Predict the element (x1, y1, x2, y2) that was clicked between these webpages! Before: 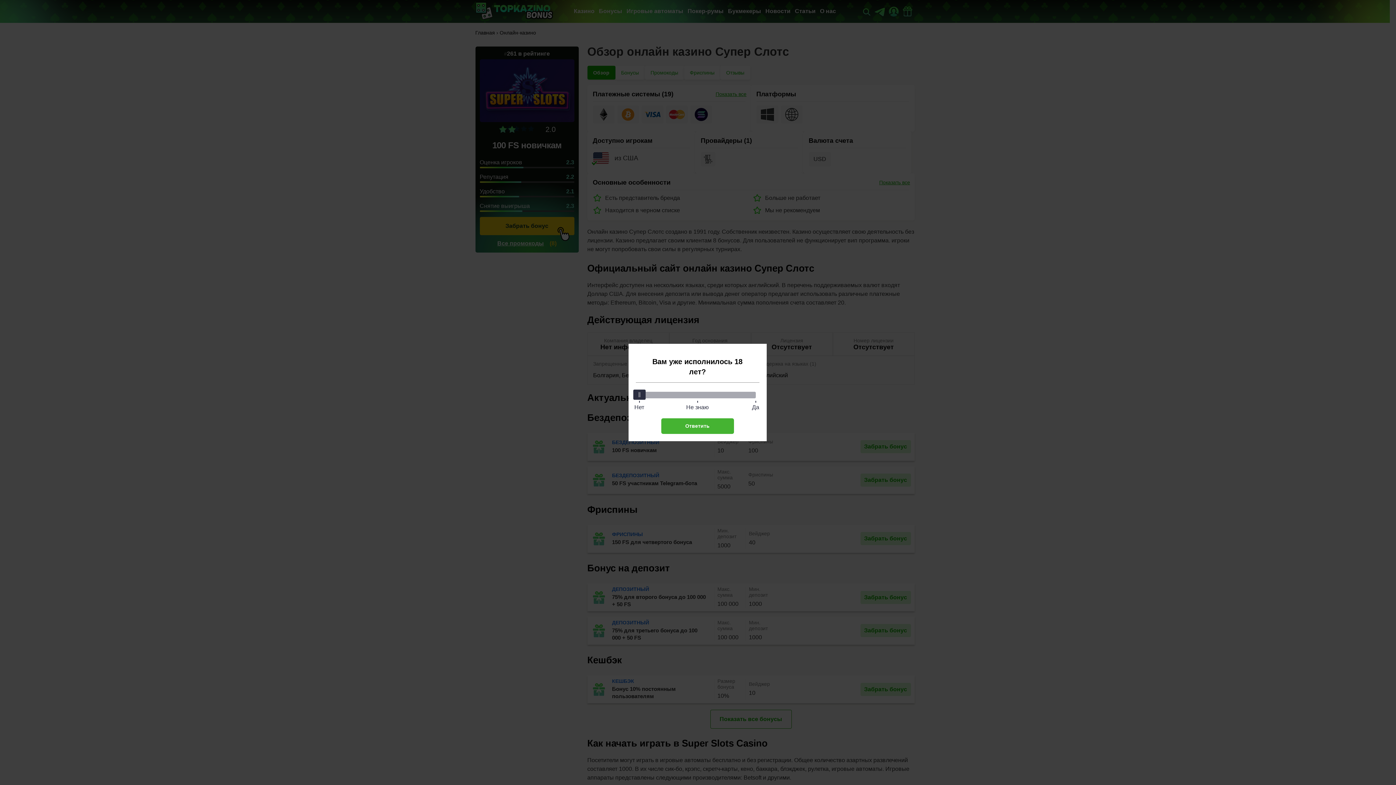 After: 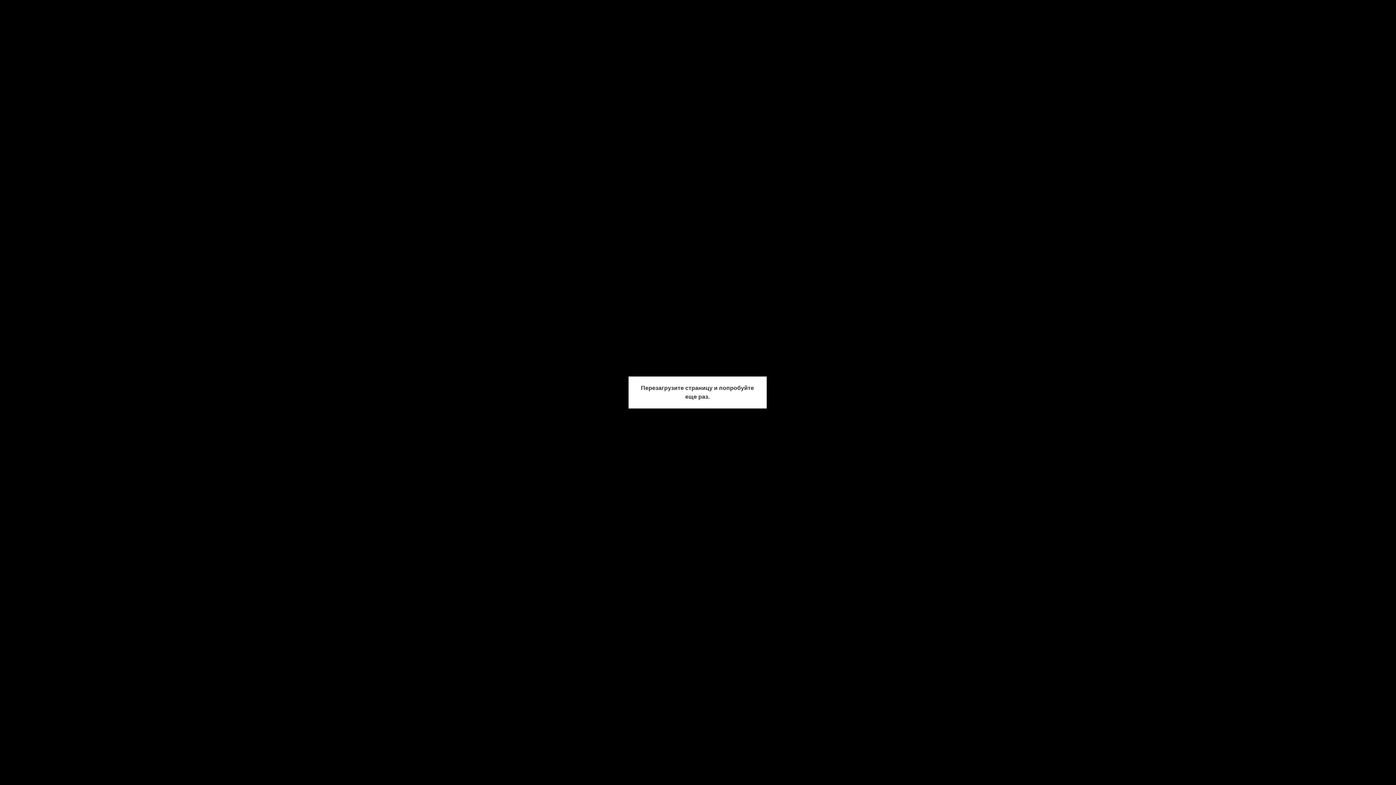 Action: bbox: (661, 418, 734, 434) label: Ответить